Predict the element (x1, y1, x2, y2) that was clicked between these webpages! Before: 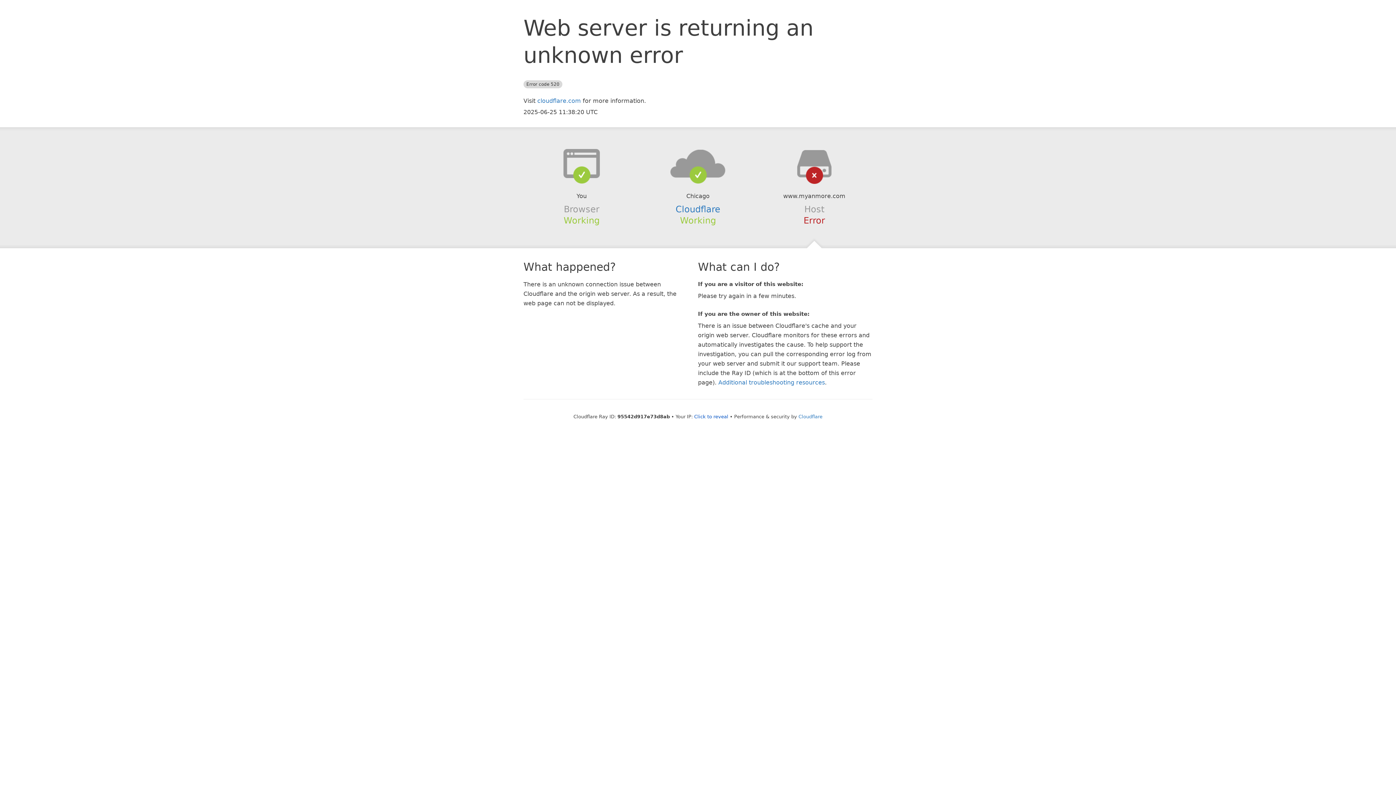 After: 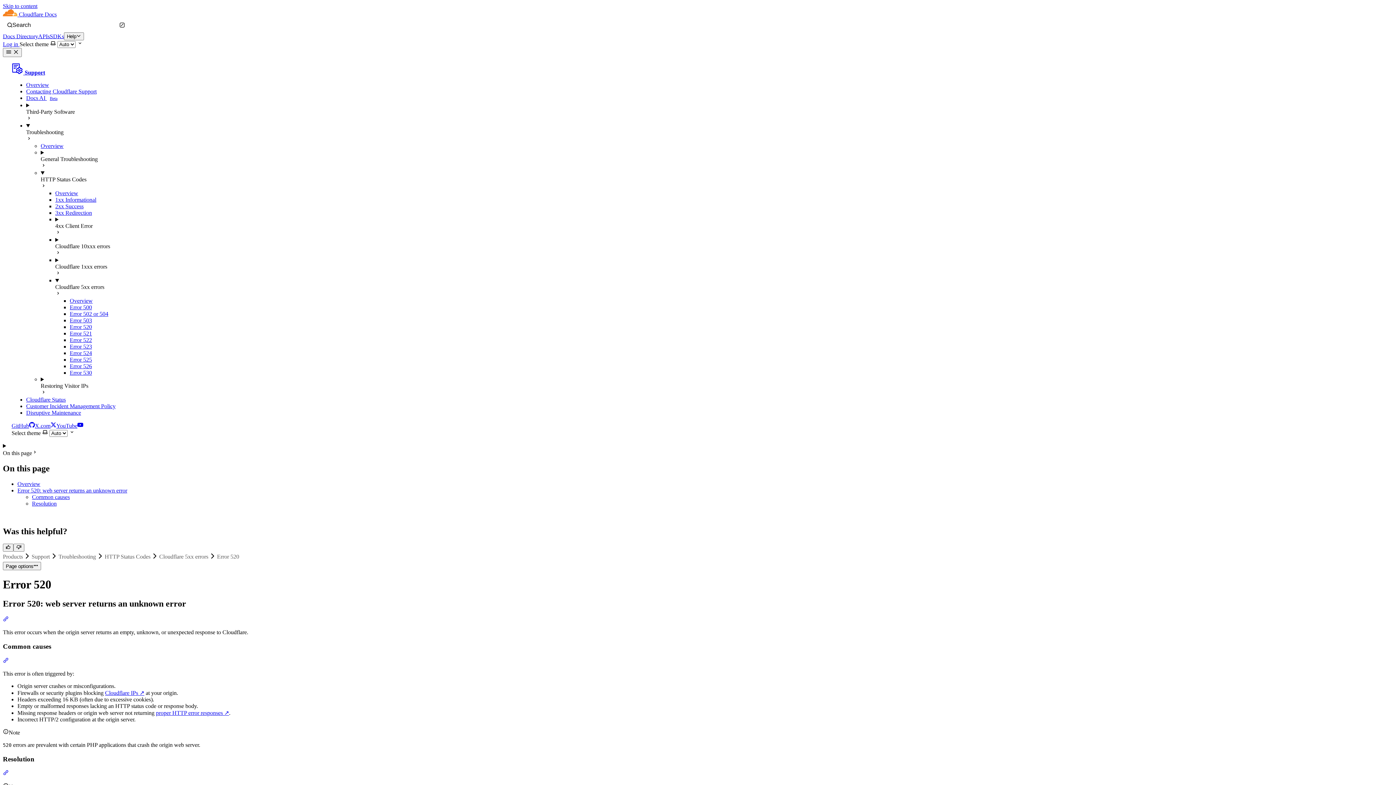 Action: bbox: (718, 379, 825, 386) label: Additional troubleshooting resources